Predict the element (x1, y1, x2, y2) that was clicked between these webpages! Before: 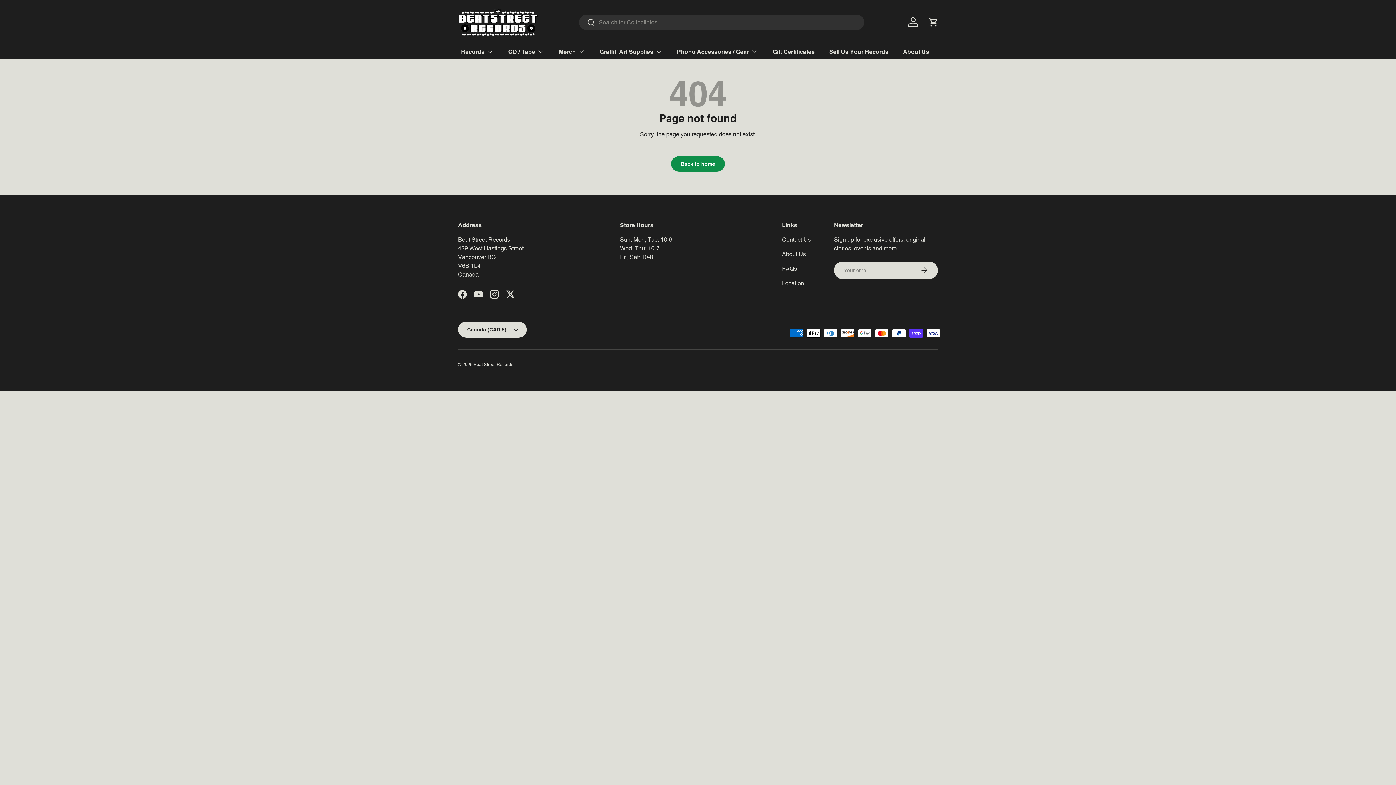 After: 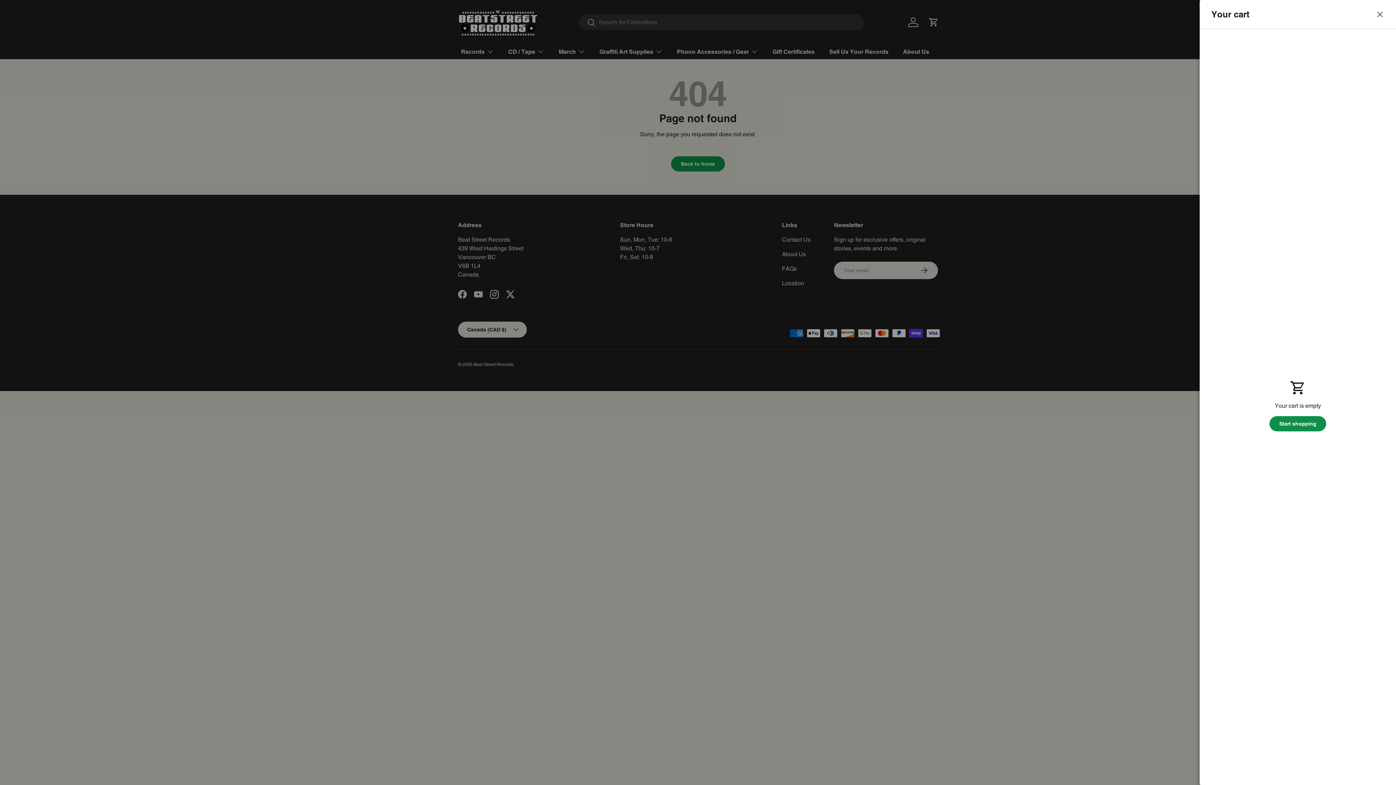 Action: label: Cart bbox: (925, 14, 941, 30)